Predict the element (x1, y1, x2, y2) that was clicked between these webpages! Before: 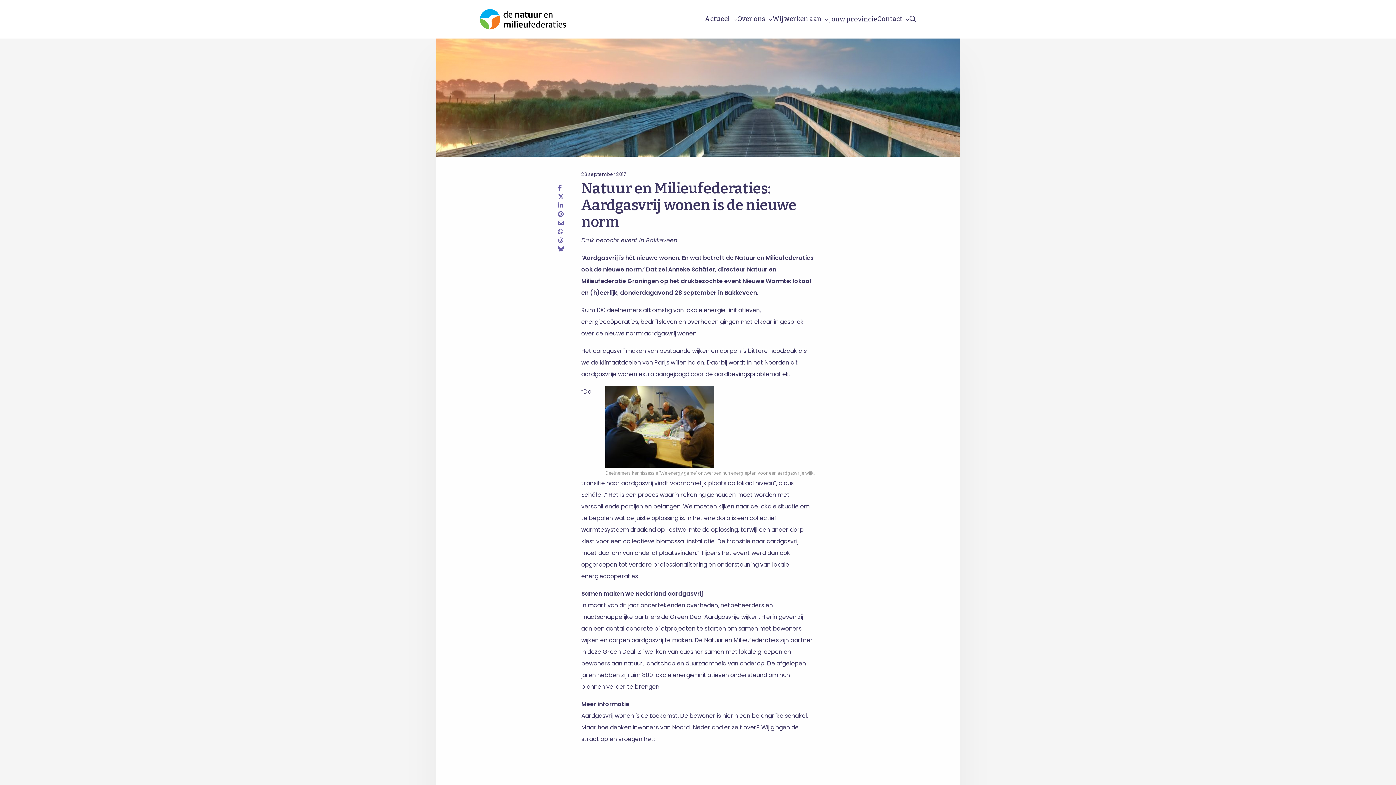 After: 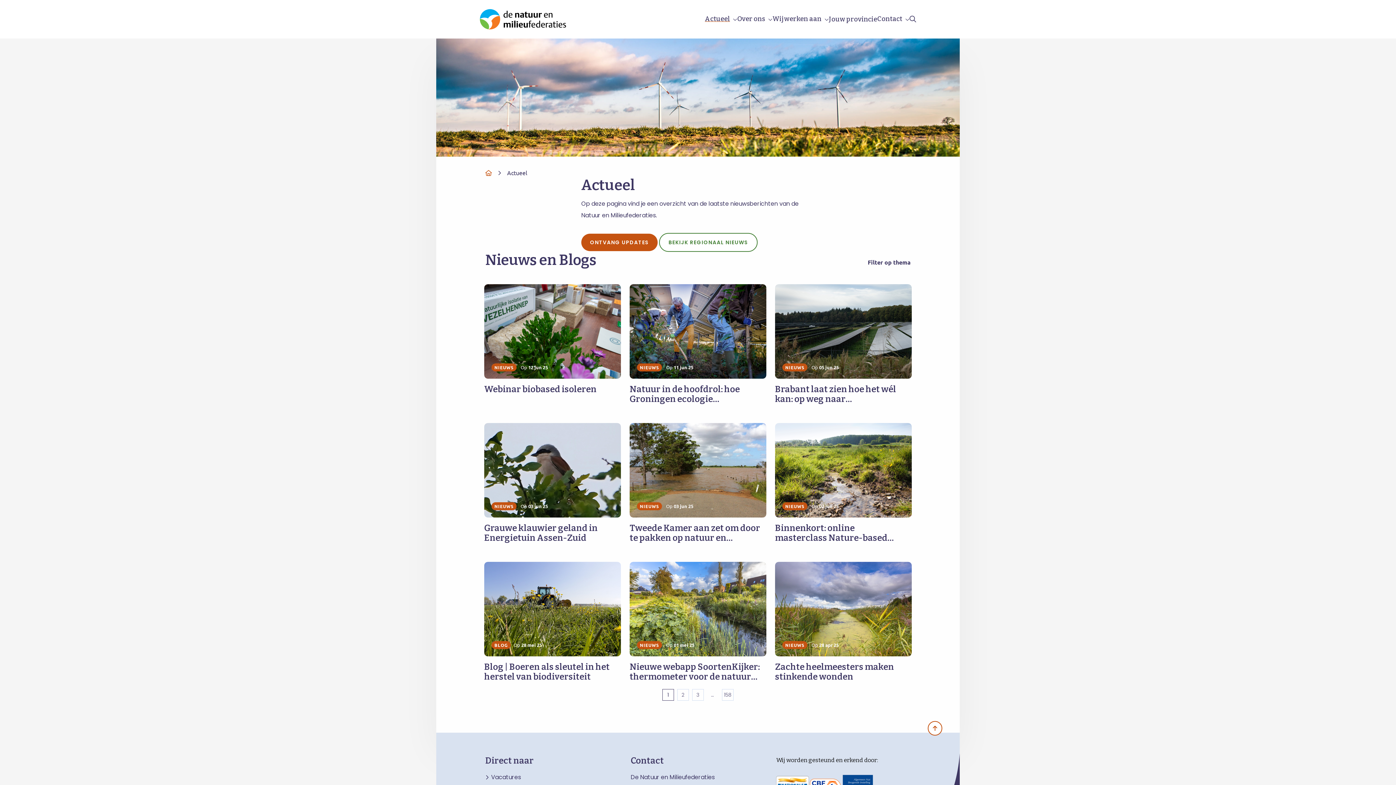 Action: bbox: (705, 13, 737, 25) label: Actueel